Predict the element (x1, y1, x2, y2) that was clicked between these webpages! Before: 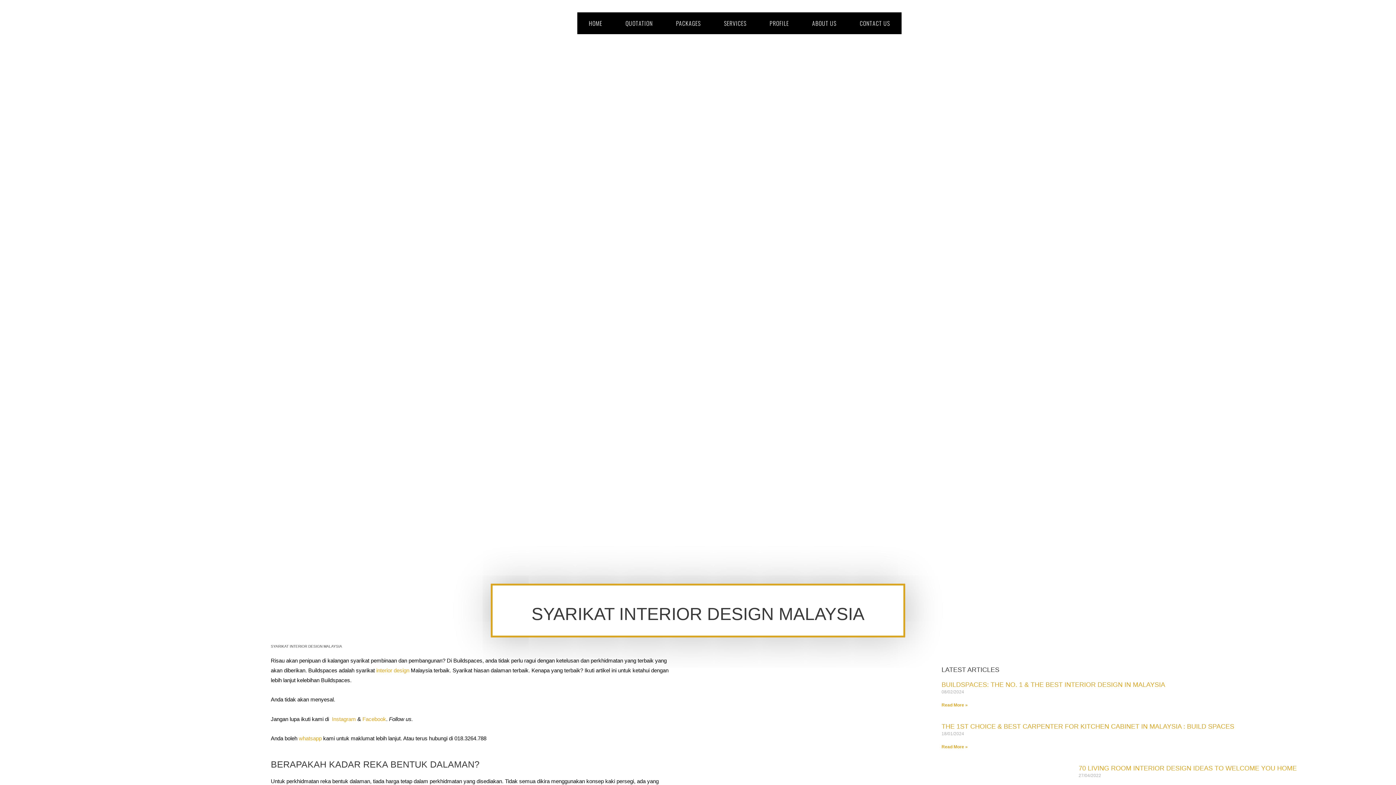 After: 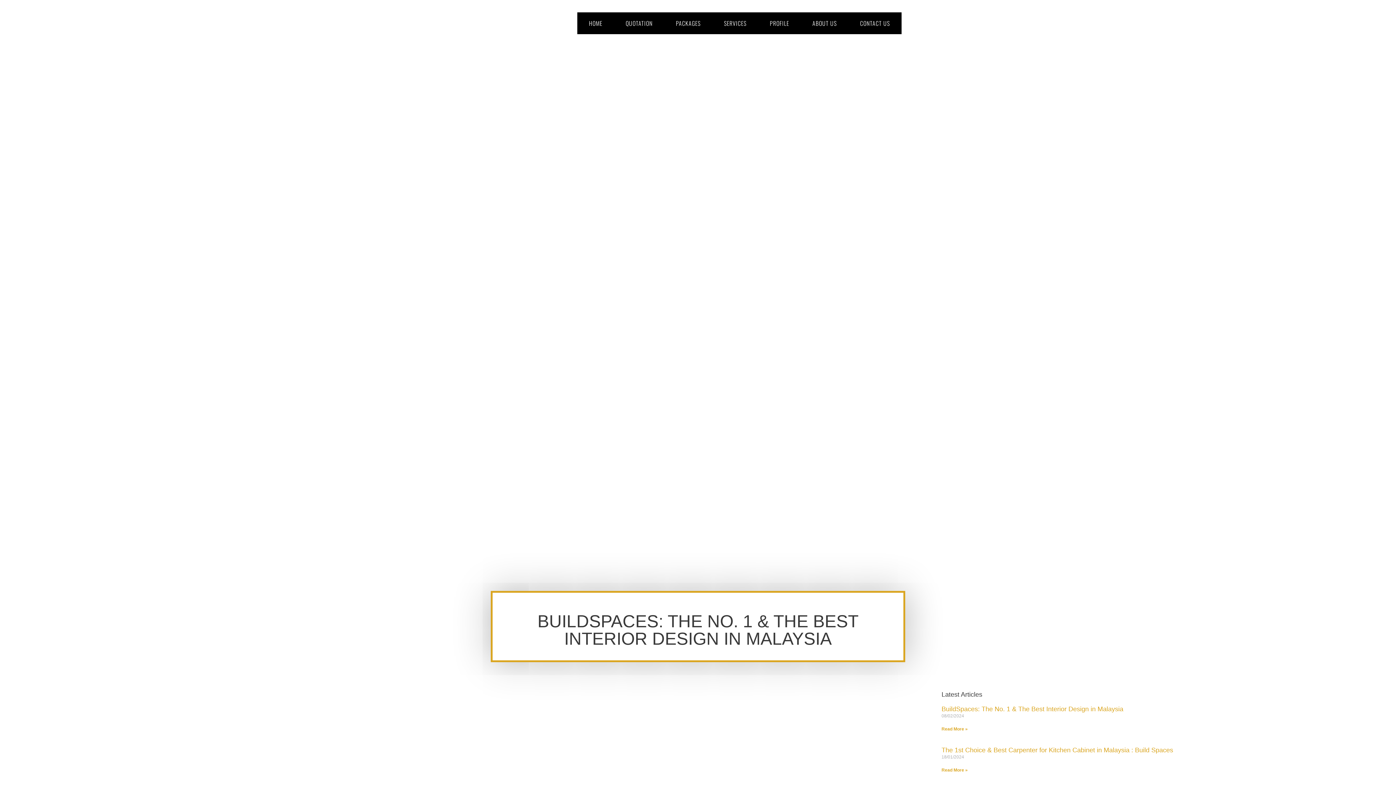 Action: bbox: (941, 702, 967, 708) label: Read more about BuildSpaces: The No. 1 & The Best Interior Design in Malaysia